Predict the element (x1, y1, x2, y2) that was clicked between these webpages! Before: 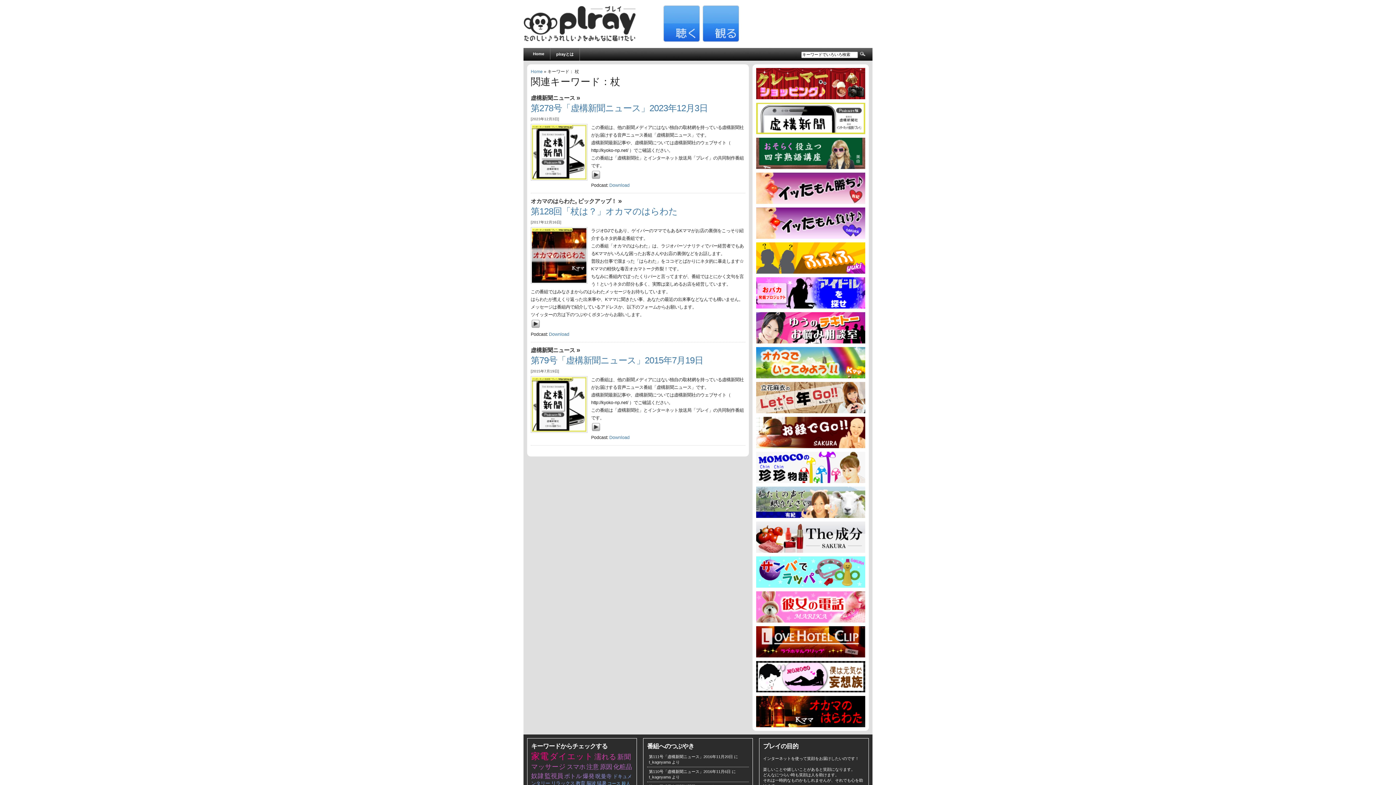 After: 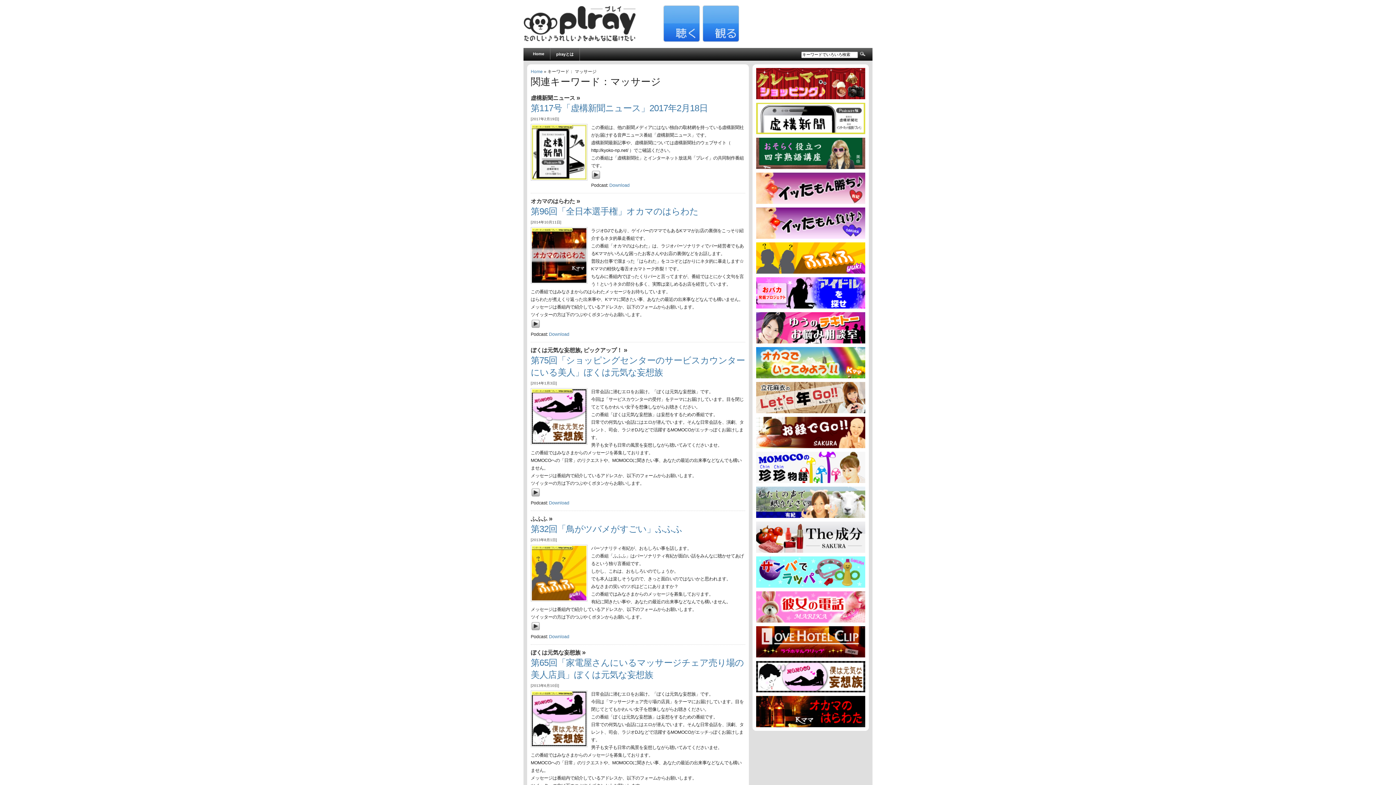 Action: label: マッサージ bbox: (531, 763, 565, 770)